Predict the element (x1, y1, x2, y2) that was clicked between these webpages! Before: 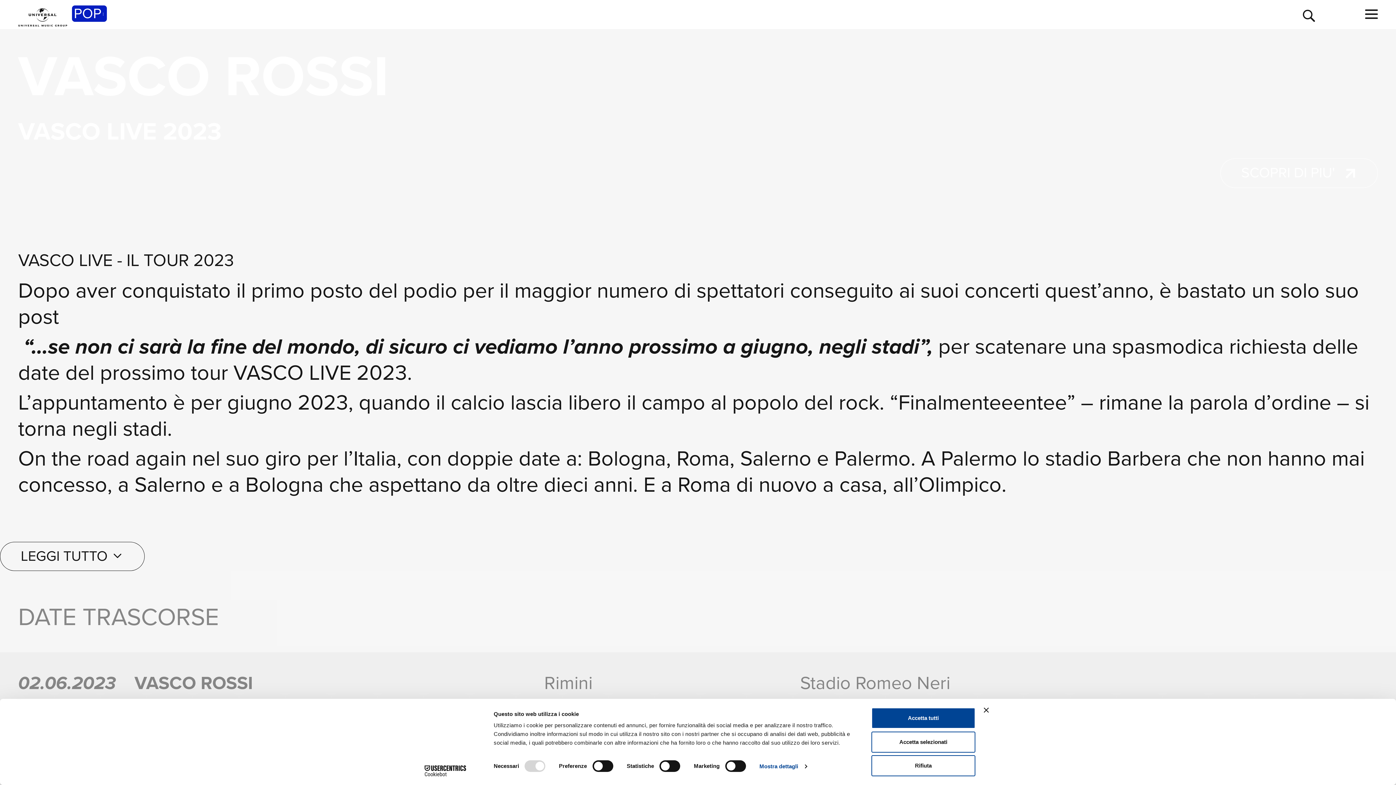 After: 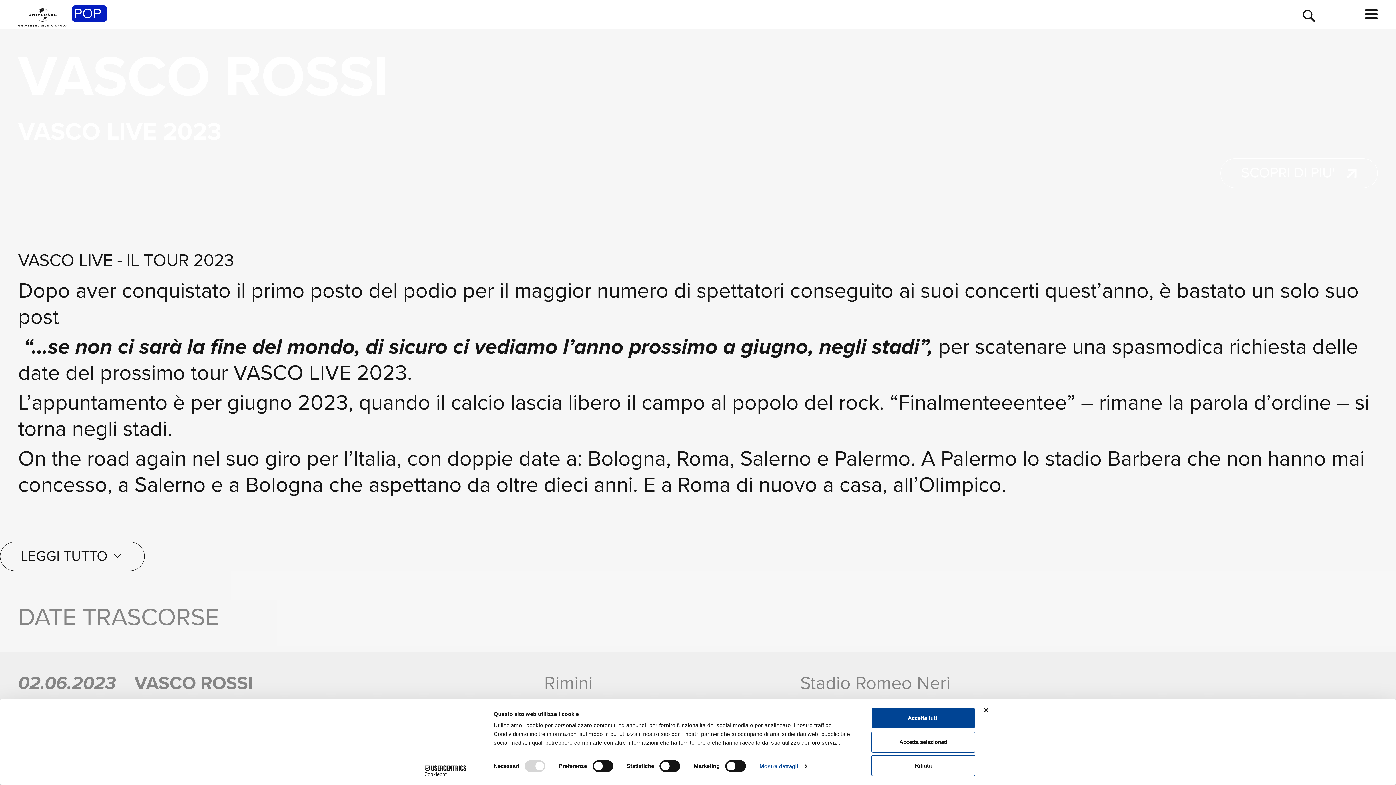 Action: bbox: (1220, 158, 1378, 187) label: SCOPRI DI PIU'